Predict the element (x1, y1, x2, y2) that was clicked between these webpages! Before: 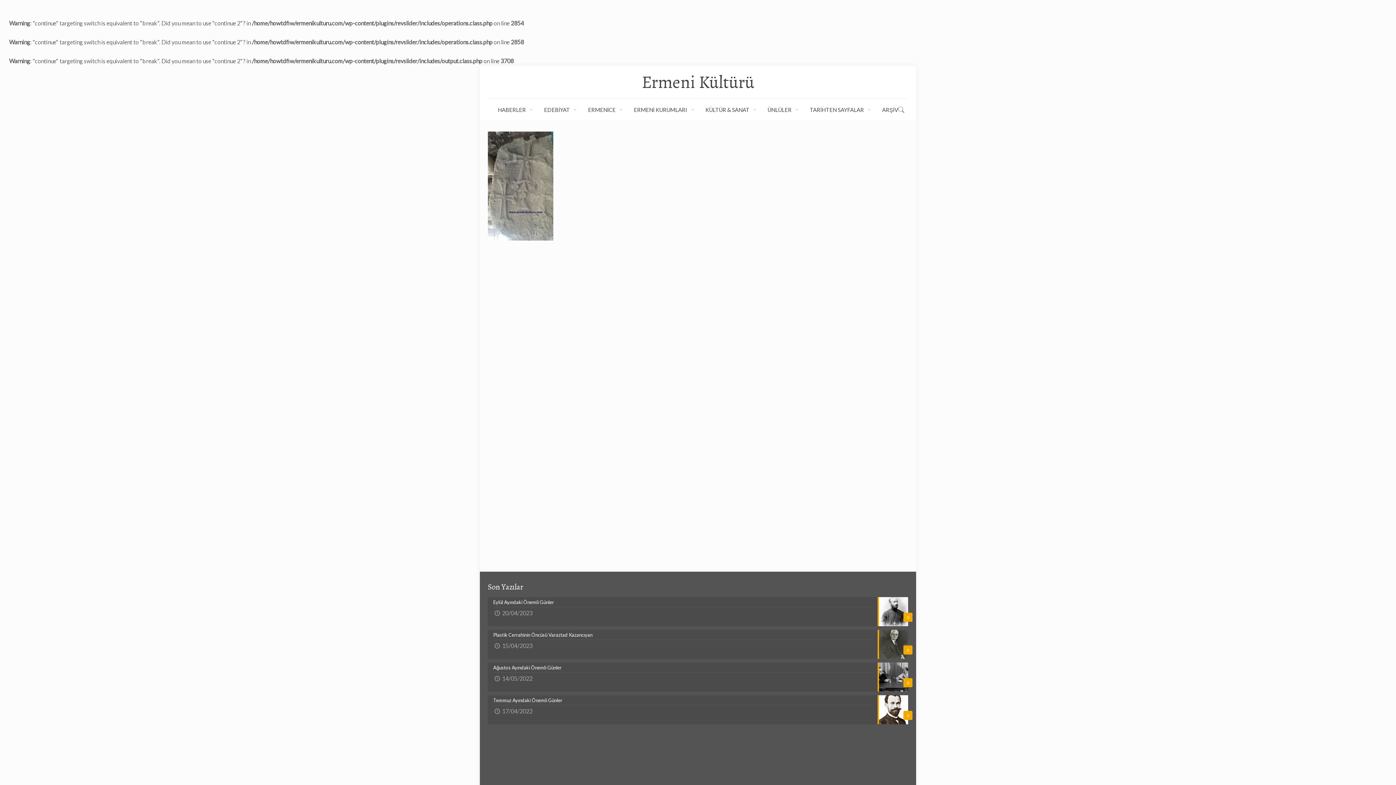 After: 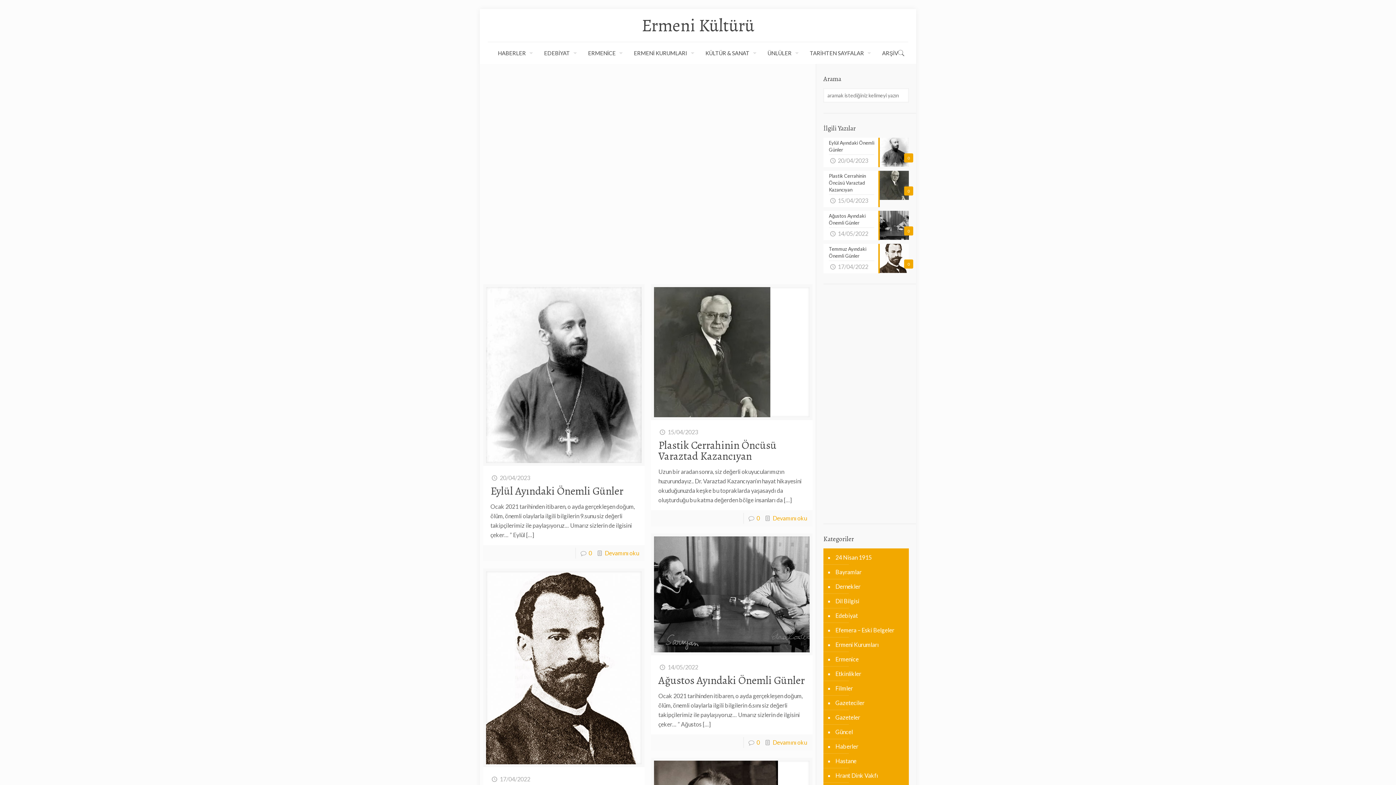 Action: bbox: (641, 65, 754, 98) label: Ermeni Kültürü